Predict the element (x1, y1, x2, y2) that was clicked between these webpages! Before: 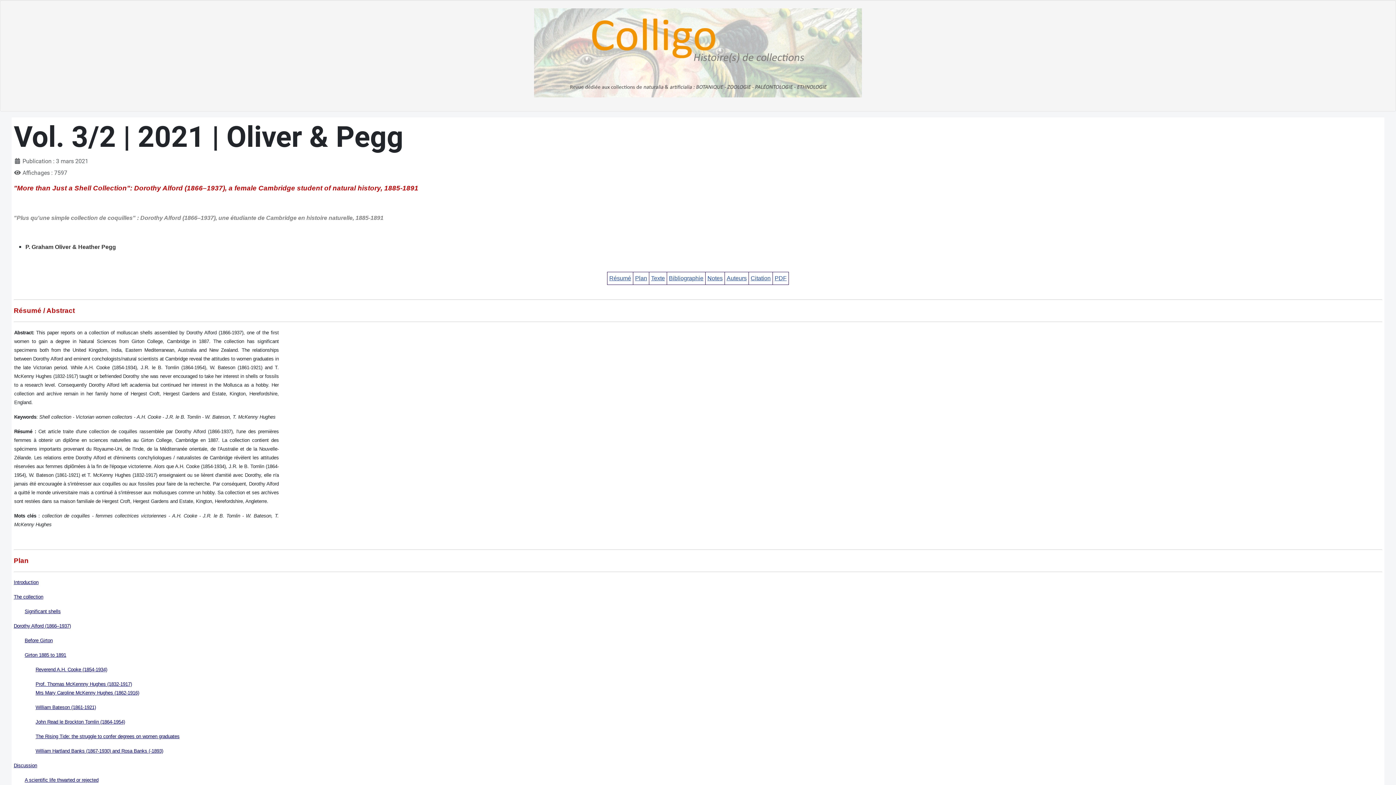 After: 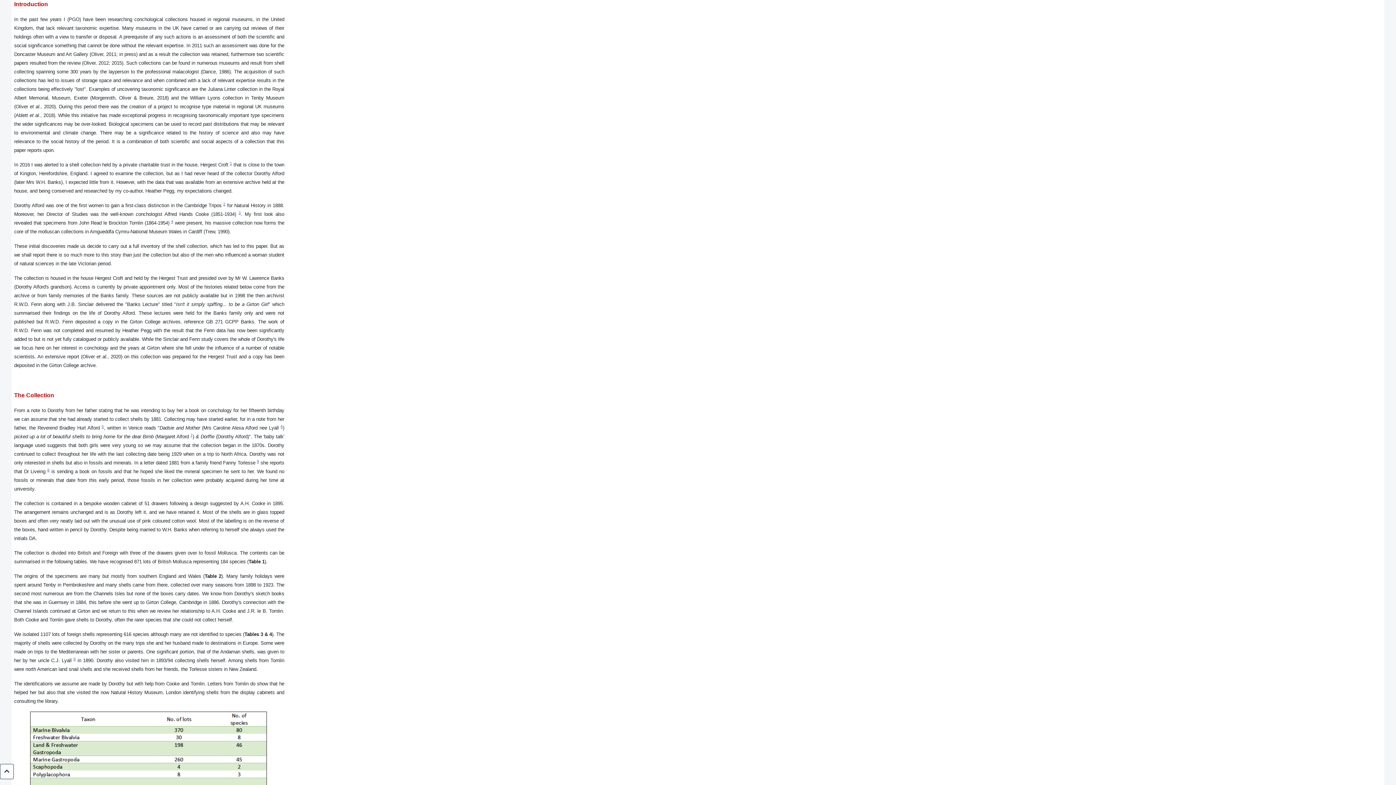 Action: label: Introduction bbox: (13, 580, 38, 585)